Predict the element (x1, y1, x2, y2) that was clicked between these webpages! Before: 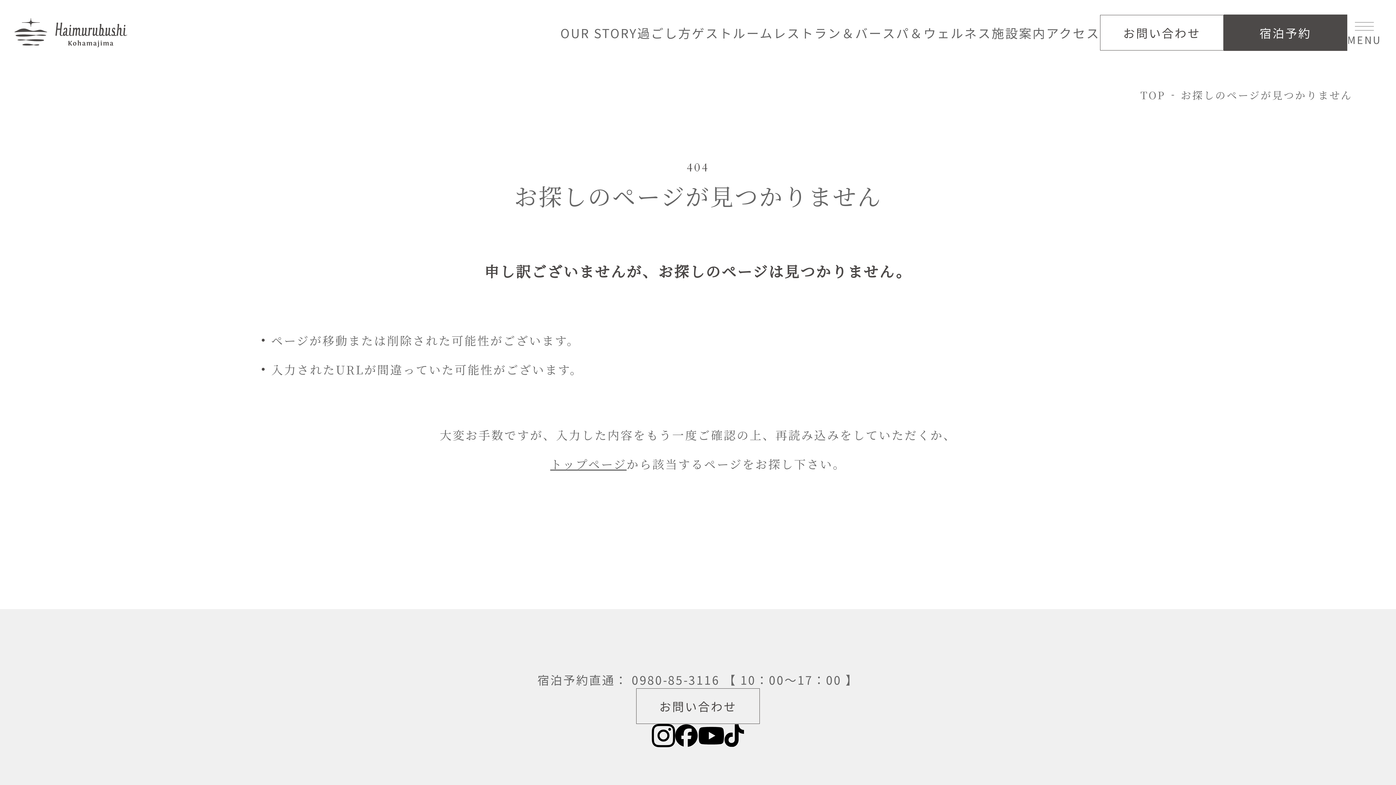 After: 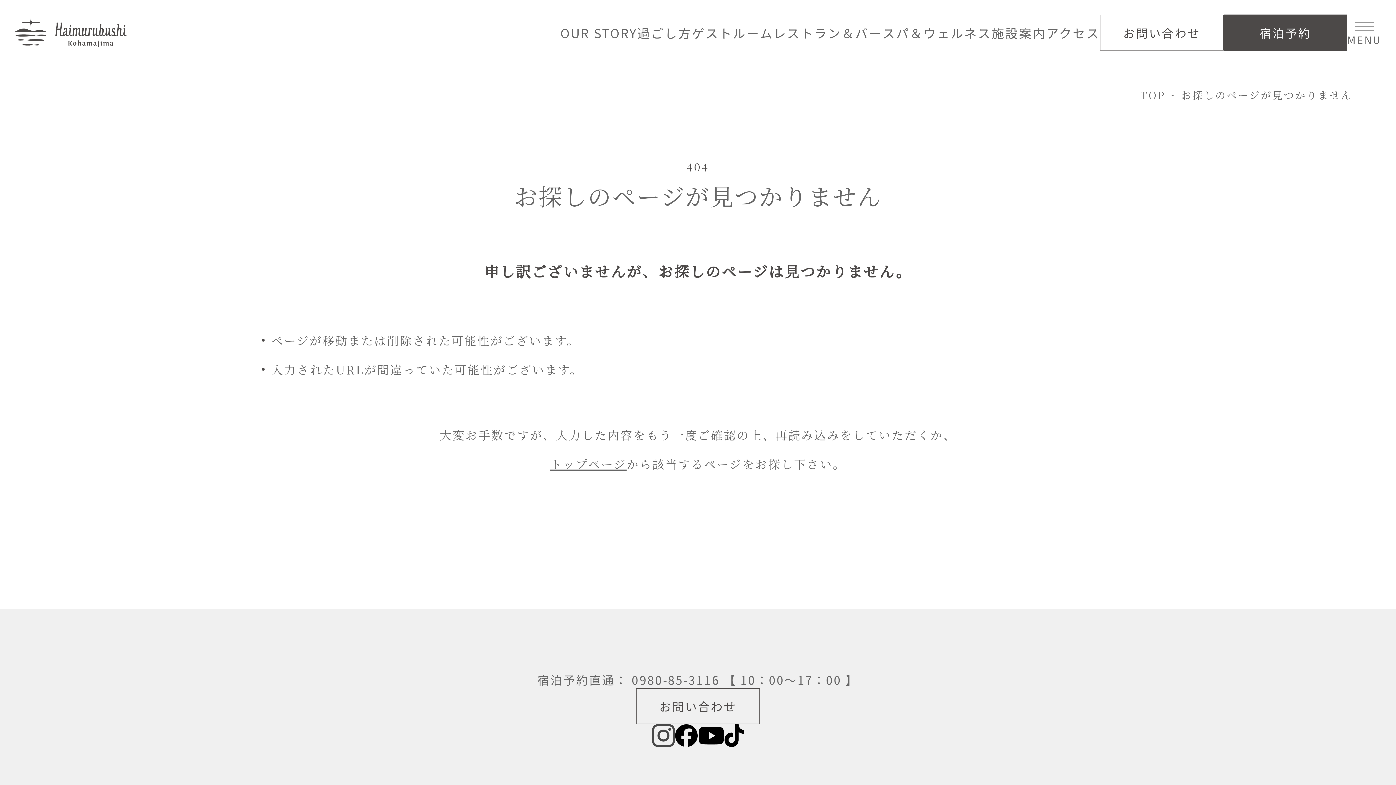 Action: bbox: (652, 724, 675, 747)